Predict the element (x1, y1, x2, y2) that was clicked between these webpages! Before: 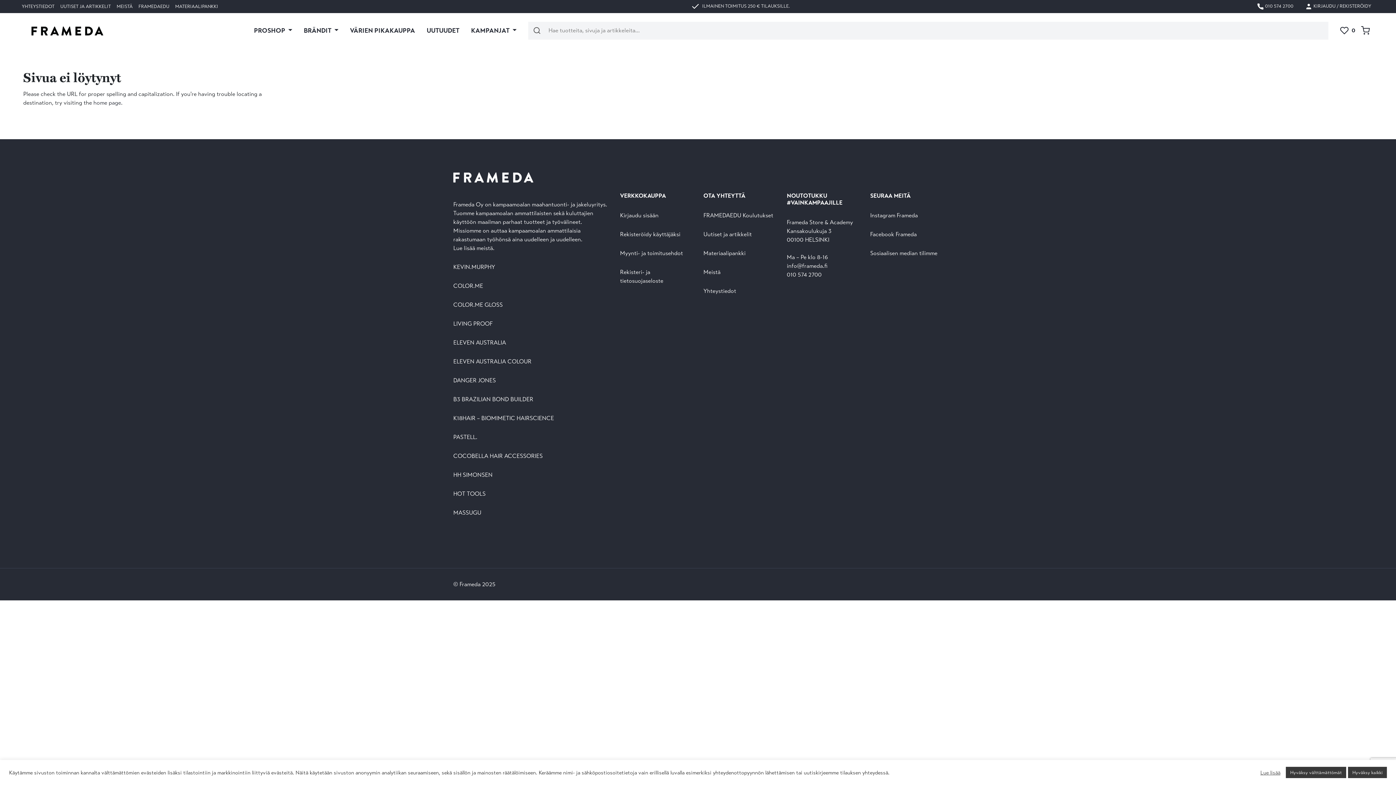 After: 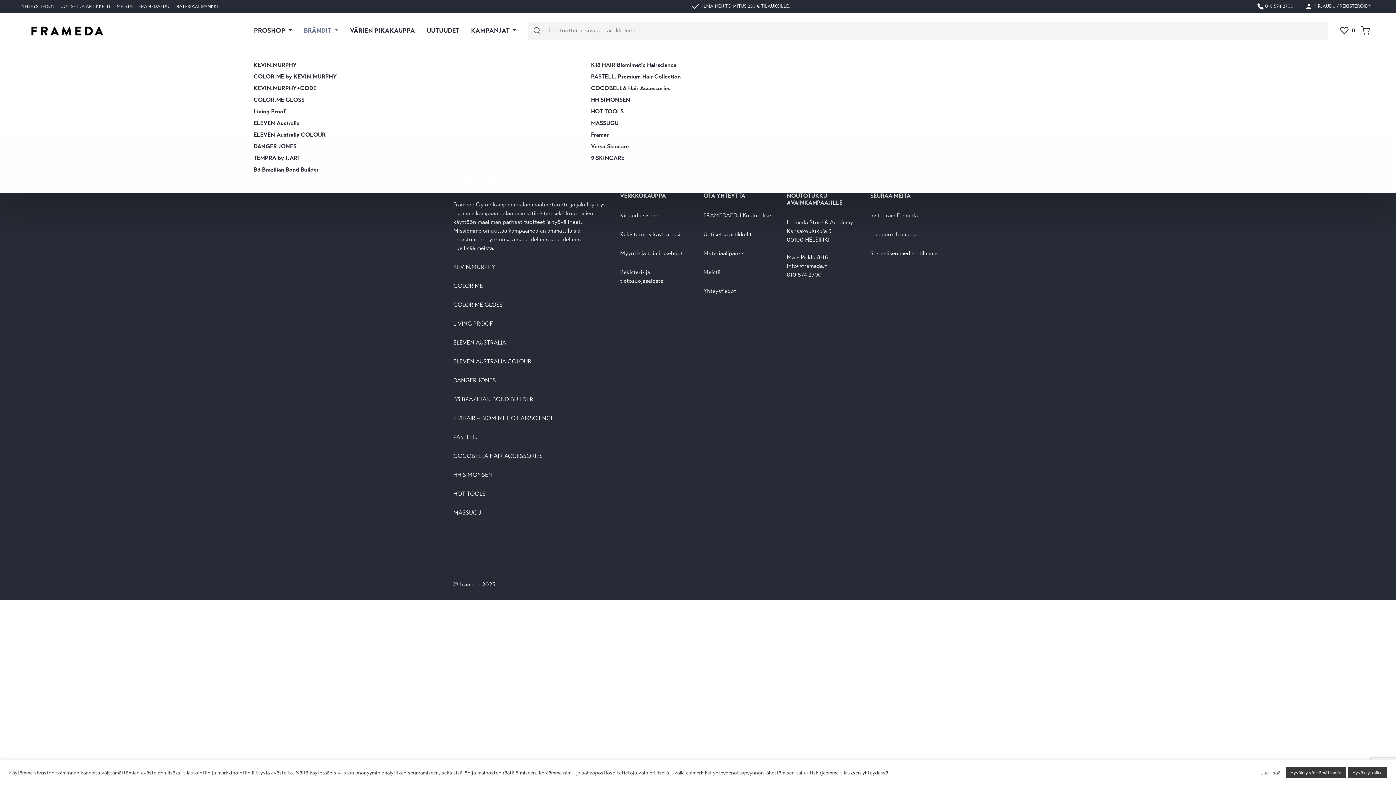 Action: bbox: (303, 13, 338, 47) label: BRÄNDIT 